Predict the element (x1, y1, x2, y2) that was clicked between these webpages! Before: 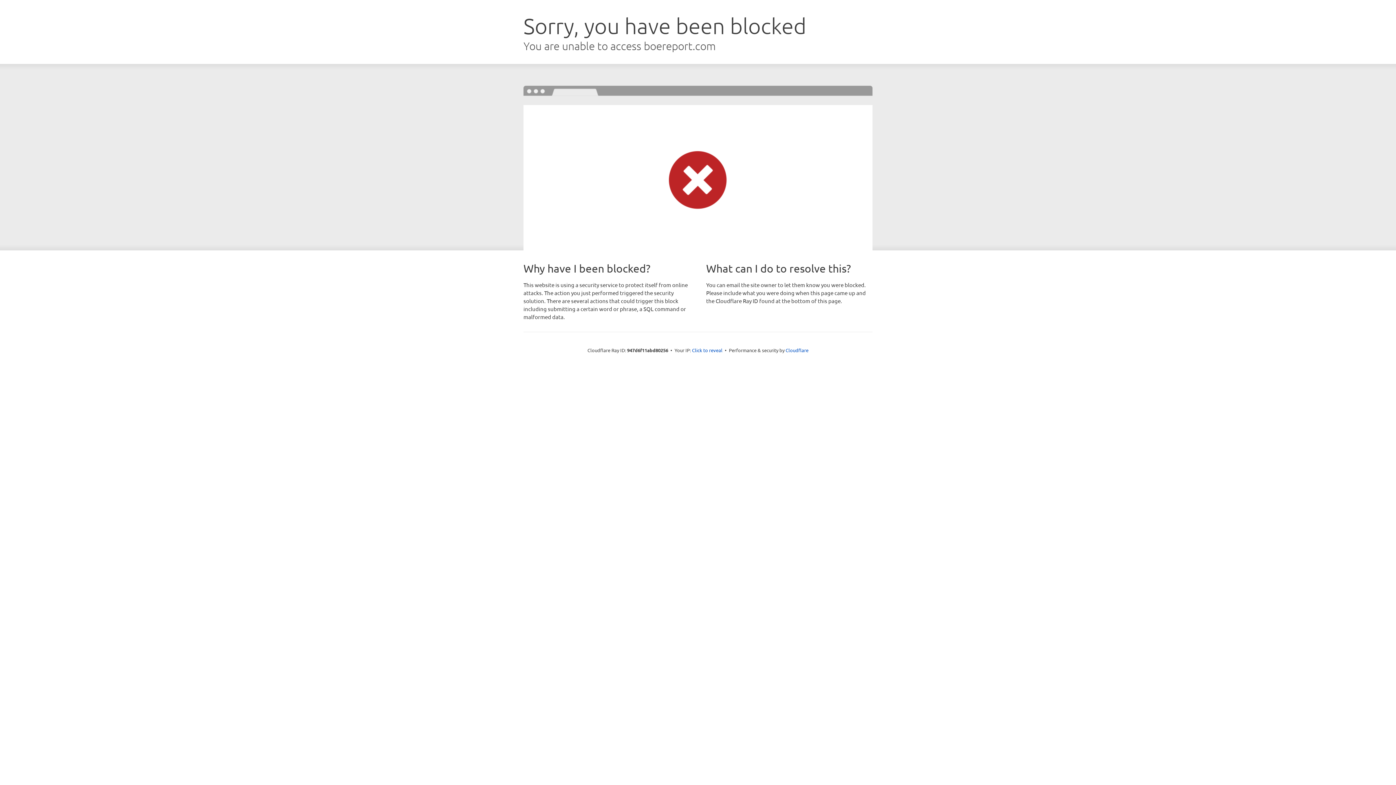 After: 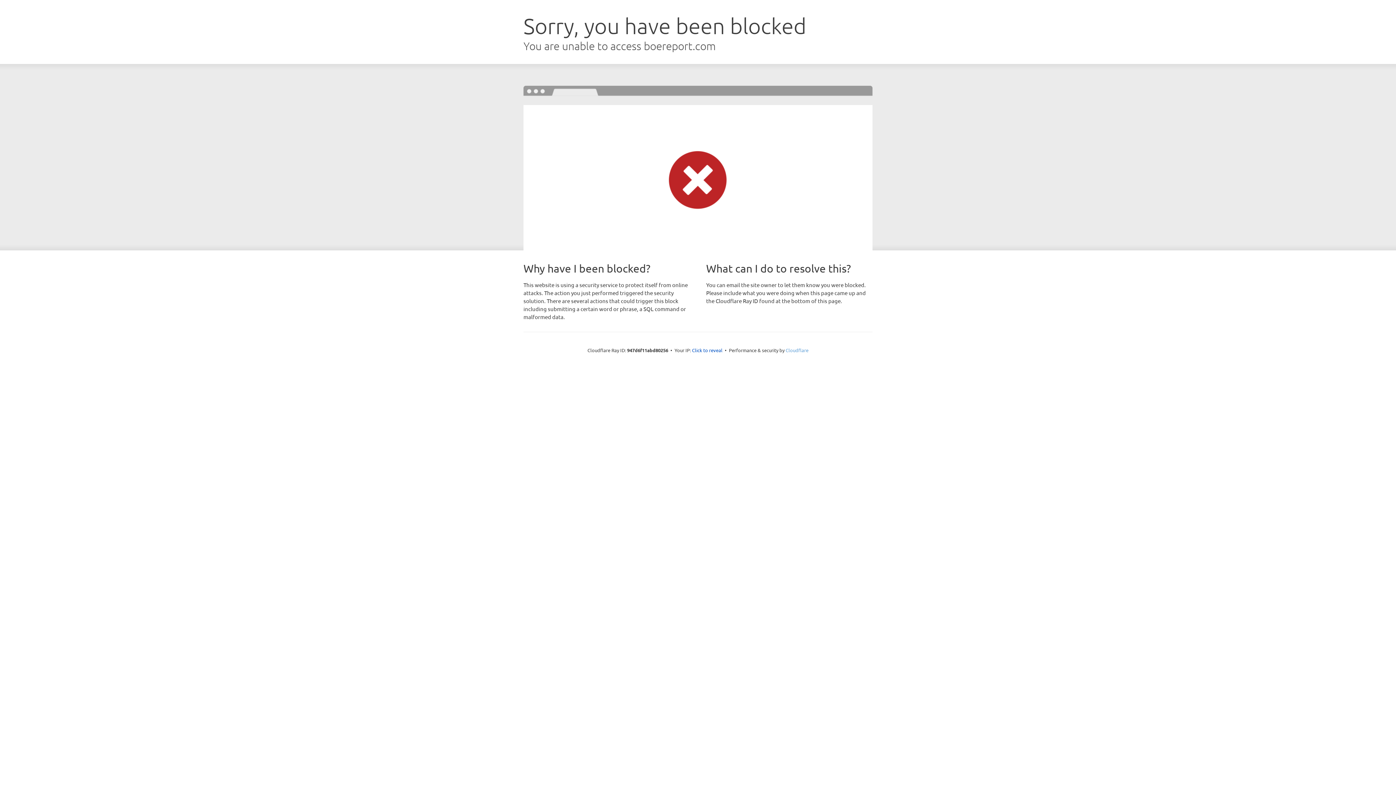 Action: bbox: (785, 347, 808, 353) label: Cloudflare